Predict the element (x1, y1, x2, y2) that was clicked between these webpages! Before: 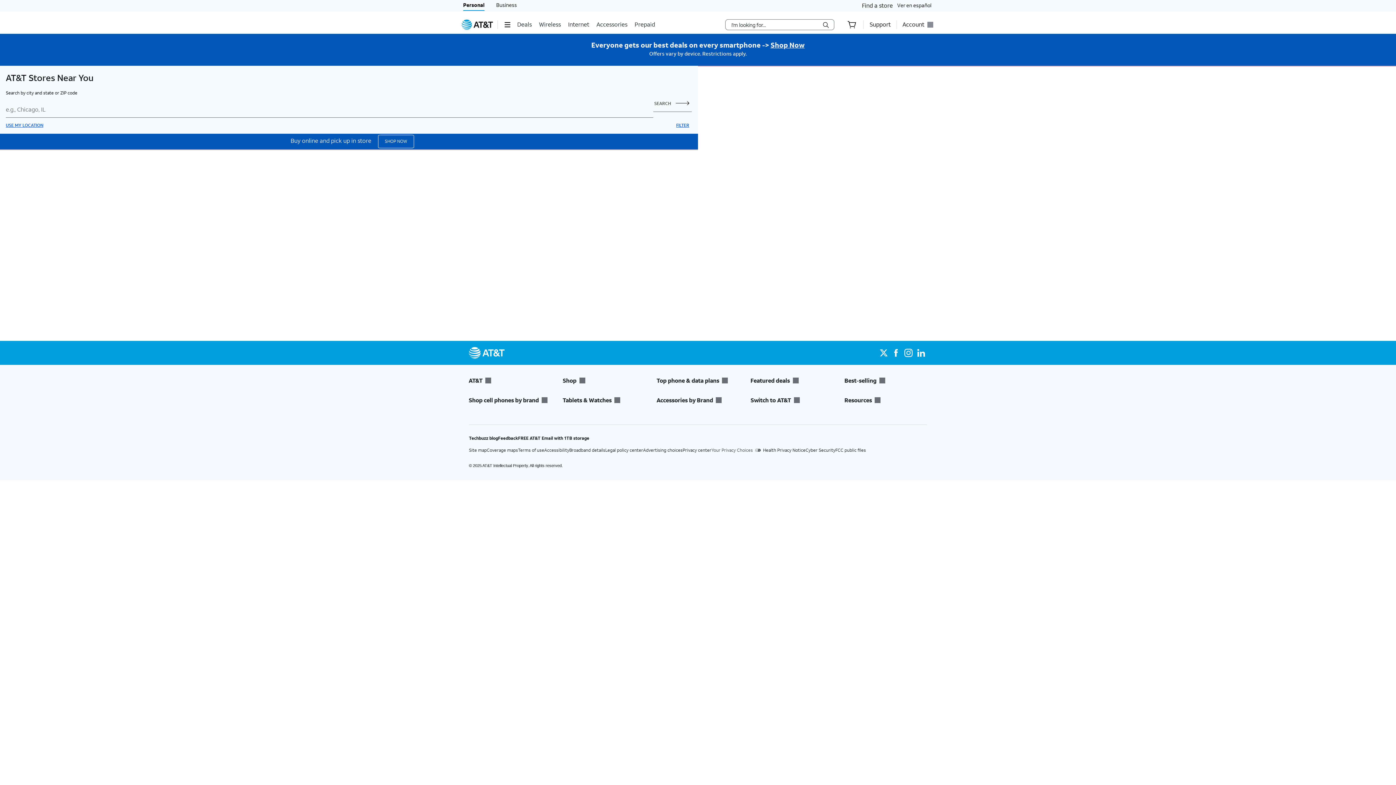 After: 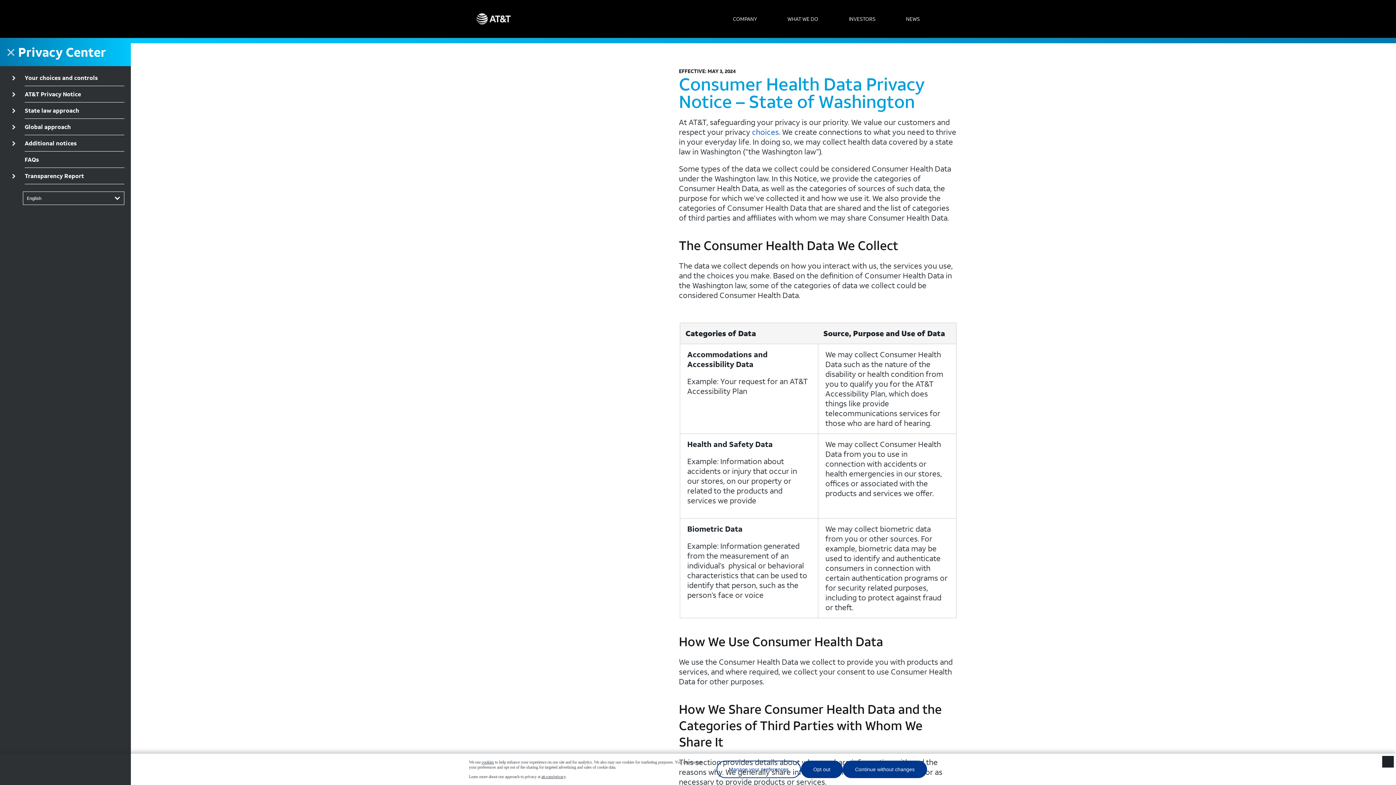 Action: bbox: (763, 447, 805, 453) label: Health Privacy Notice